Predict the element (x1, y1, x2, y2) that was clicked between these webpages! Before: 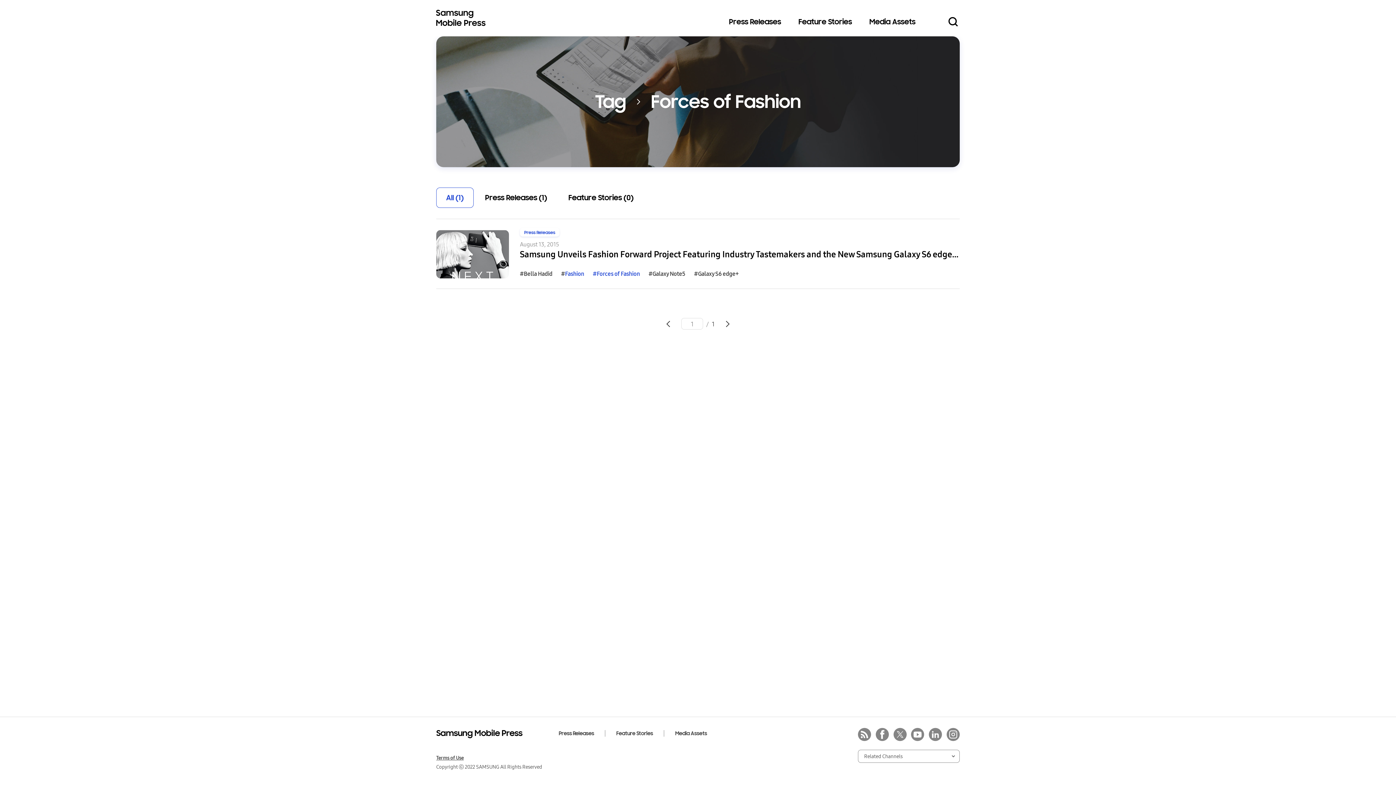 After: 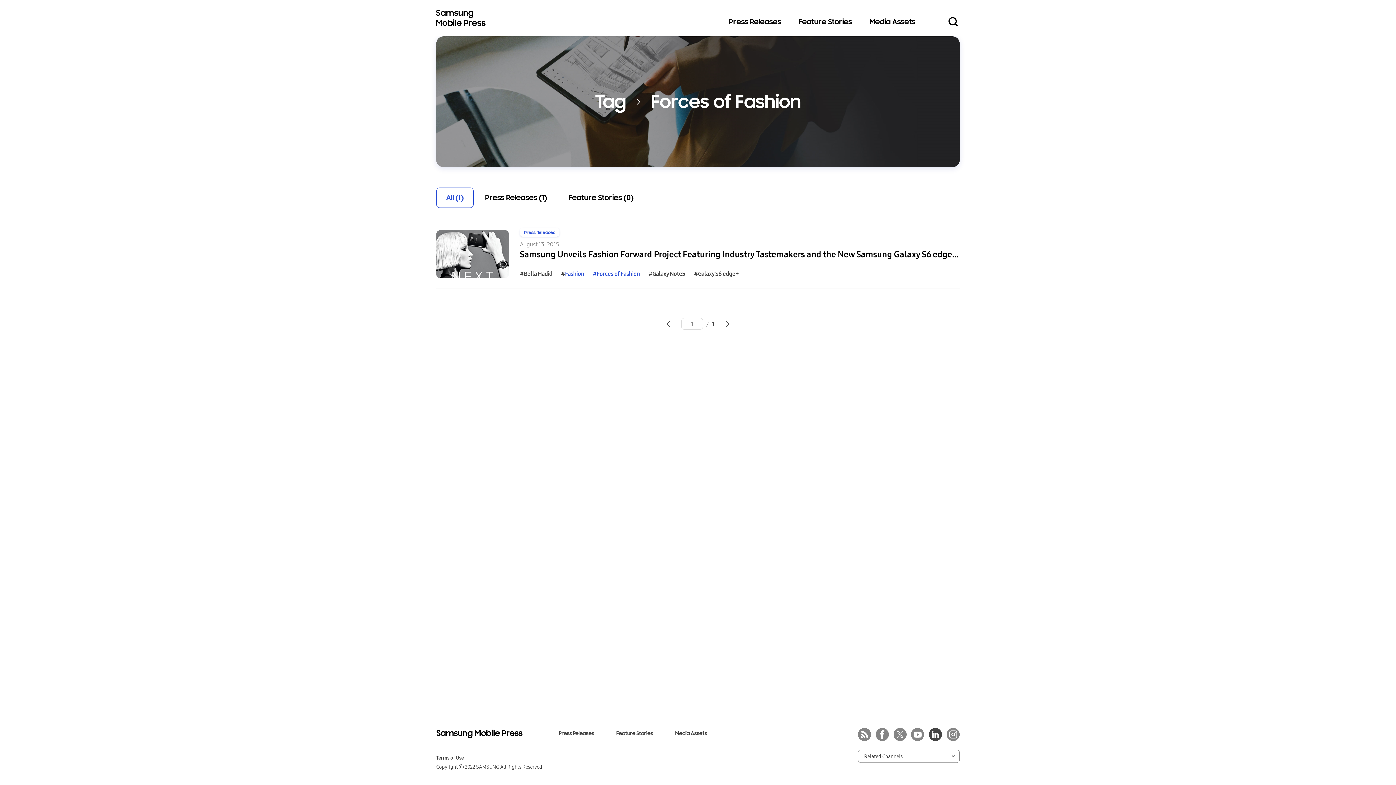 Action: bbox: (929, 728, 942, 741) label: linkedin